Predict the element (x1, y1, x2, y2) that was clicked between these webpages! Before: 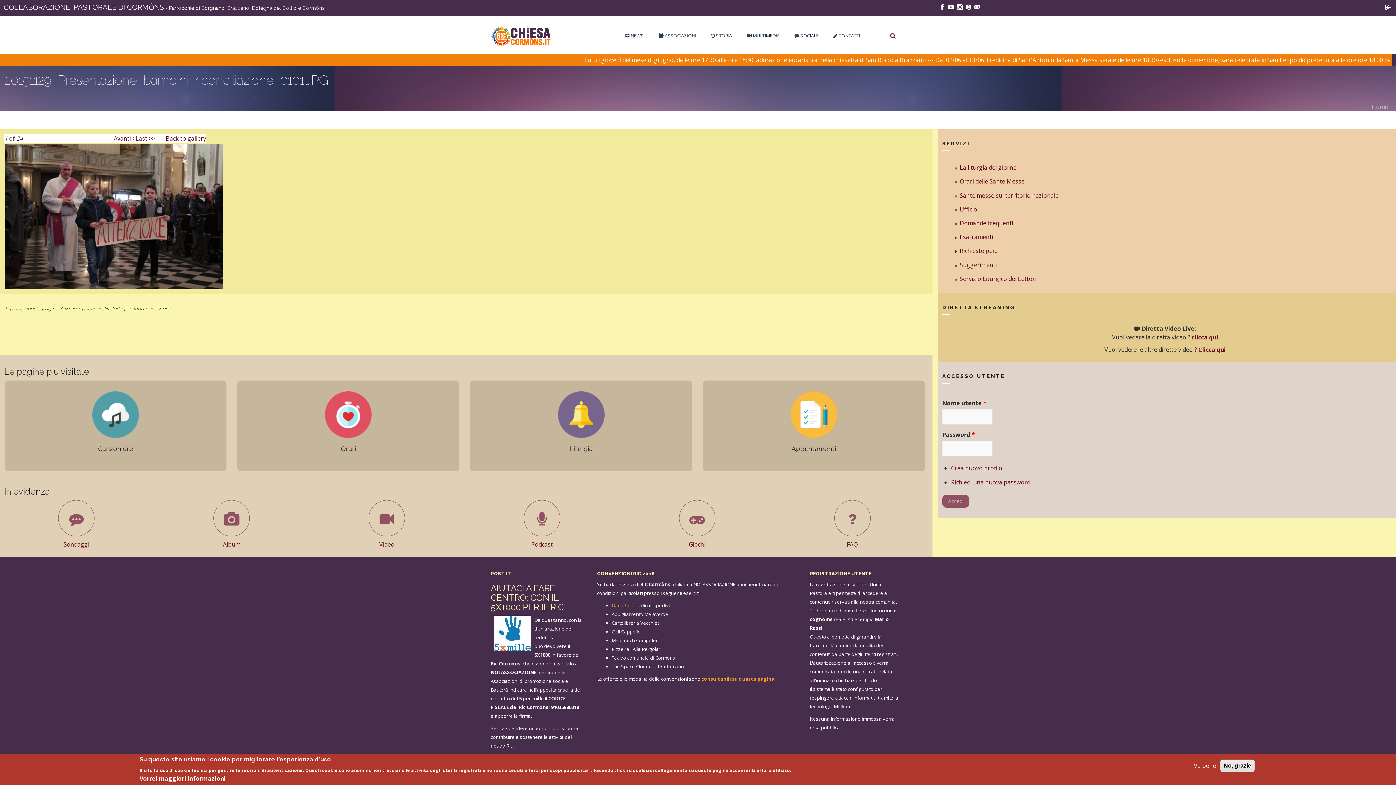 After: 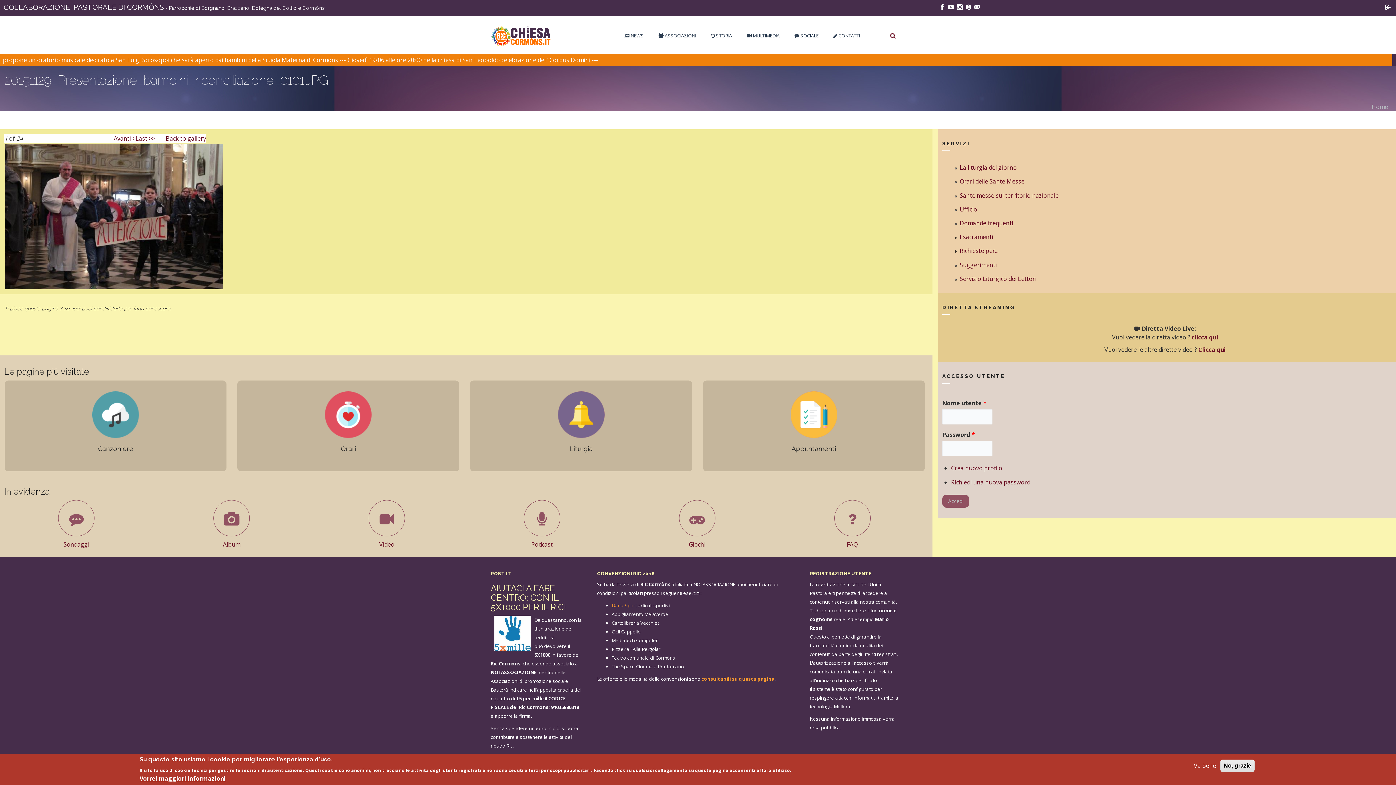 Action: bbox: (974, 2, 980, 10)